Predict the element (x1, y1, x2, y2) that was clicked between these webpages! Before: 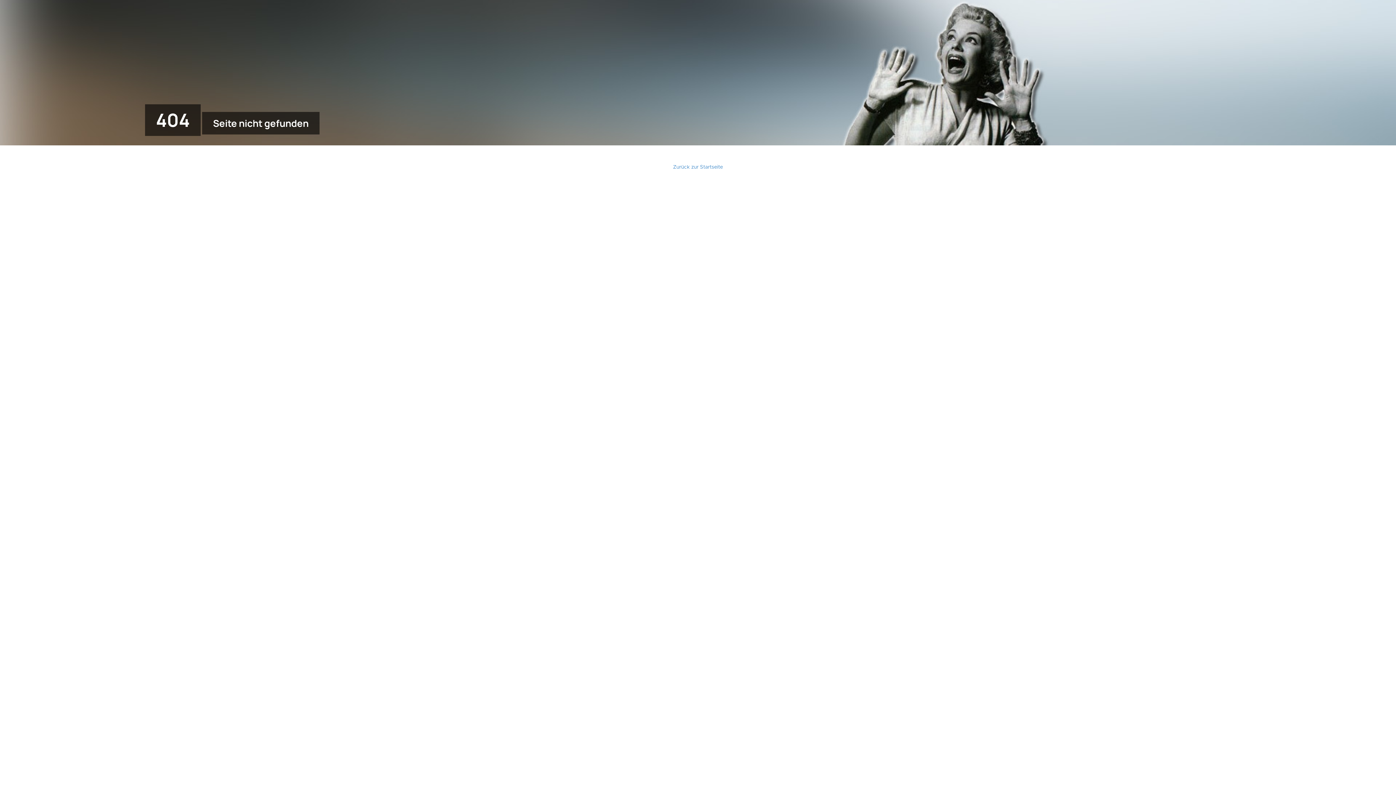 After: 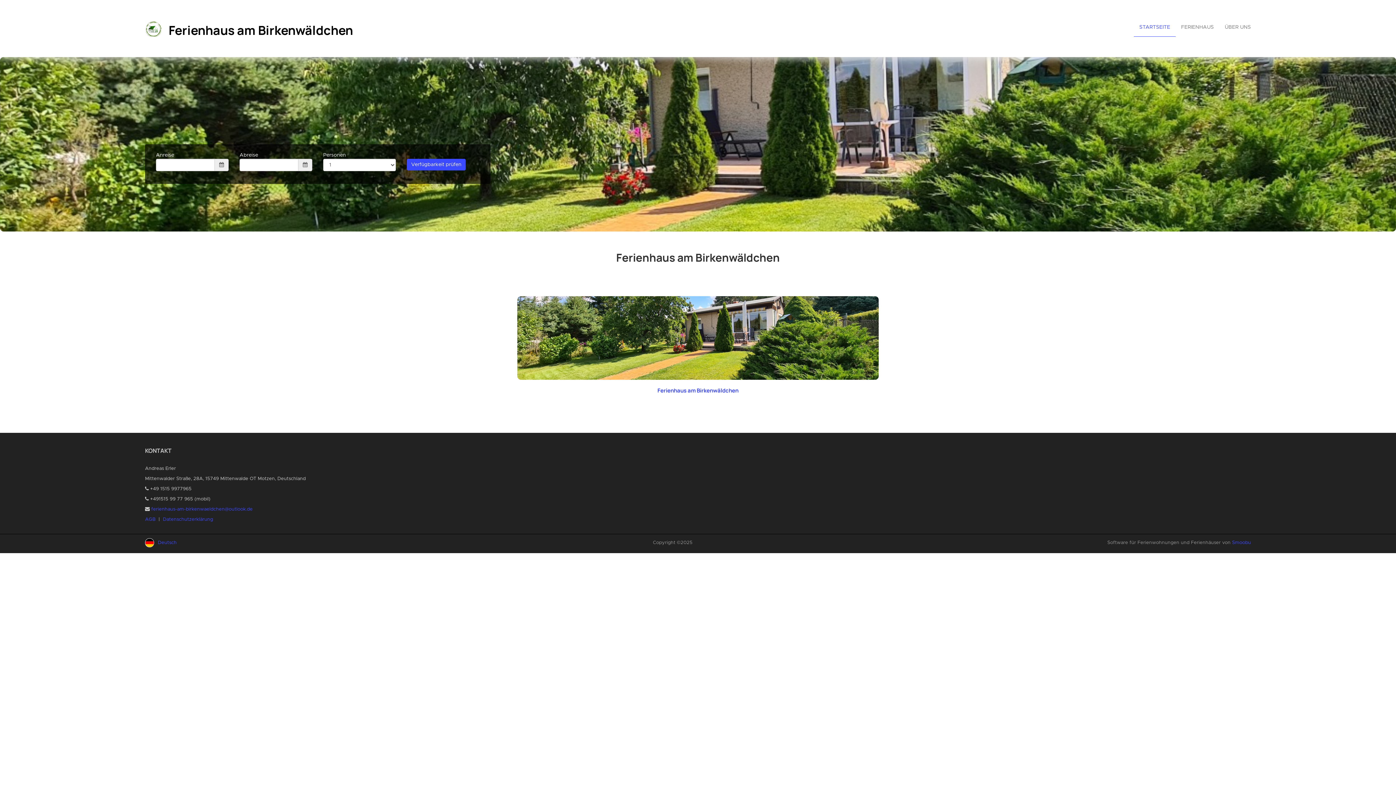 Action: label: Zurück zur Startseite bbox: (673, 164, 723, 169)